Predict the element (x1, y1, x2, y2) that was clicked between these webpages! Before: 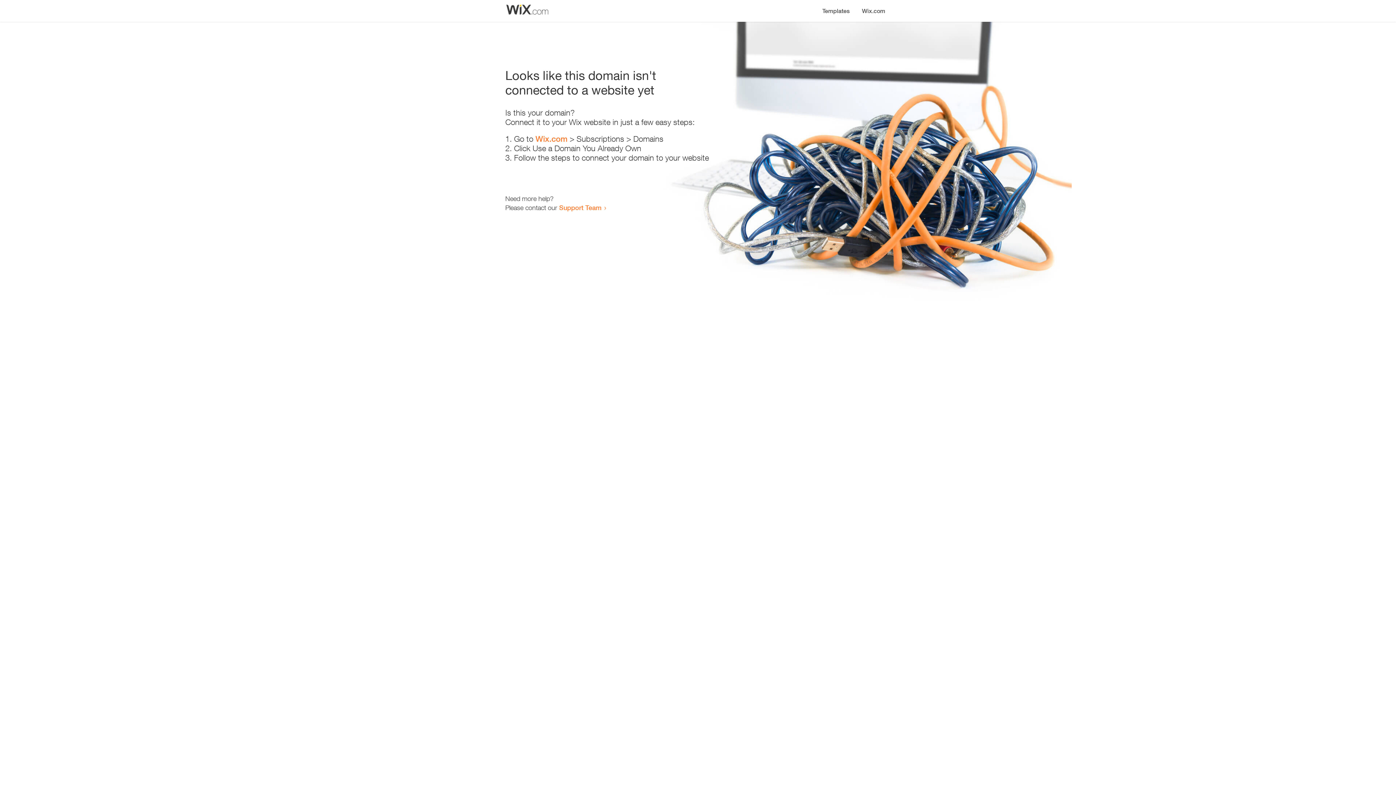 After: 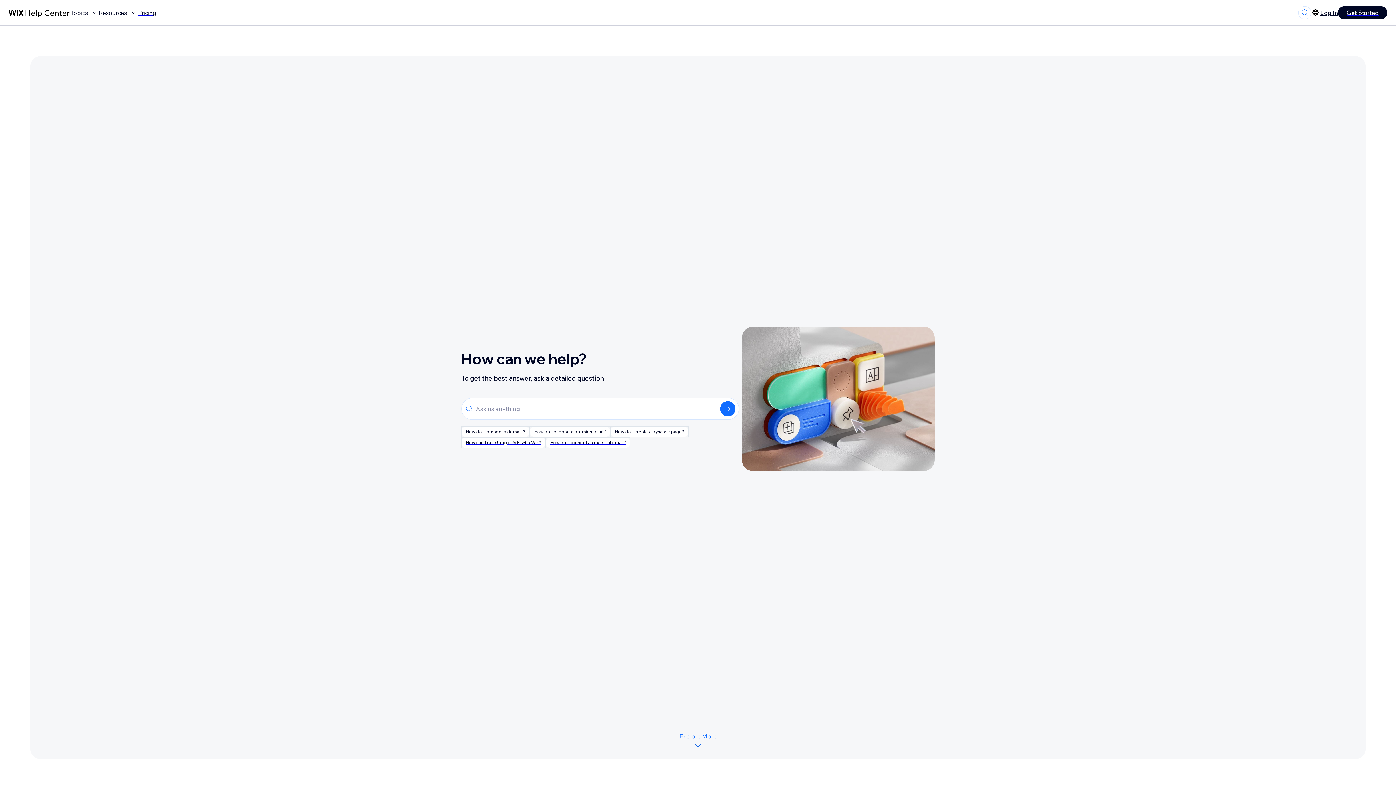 Action: label: Support Team bbox: (559, 203, 601, 211)